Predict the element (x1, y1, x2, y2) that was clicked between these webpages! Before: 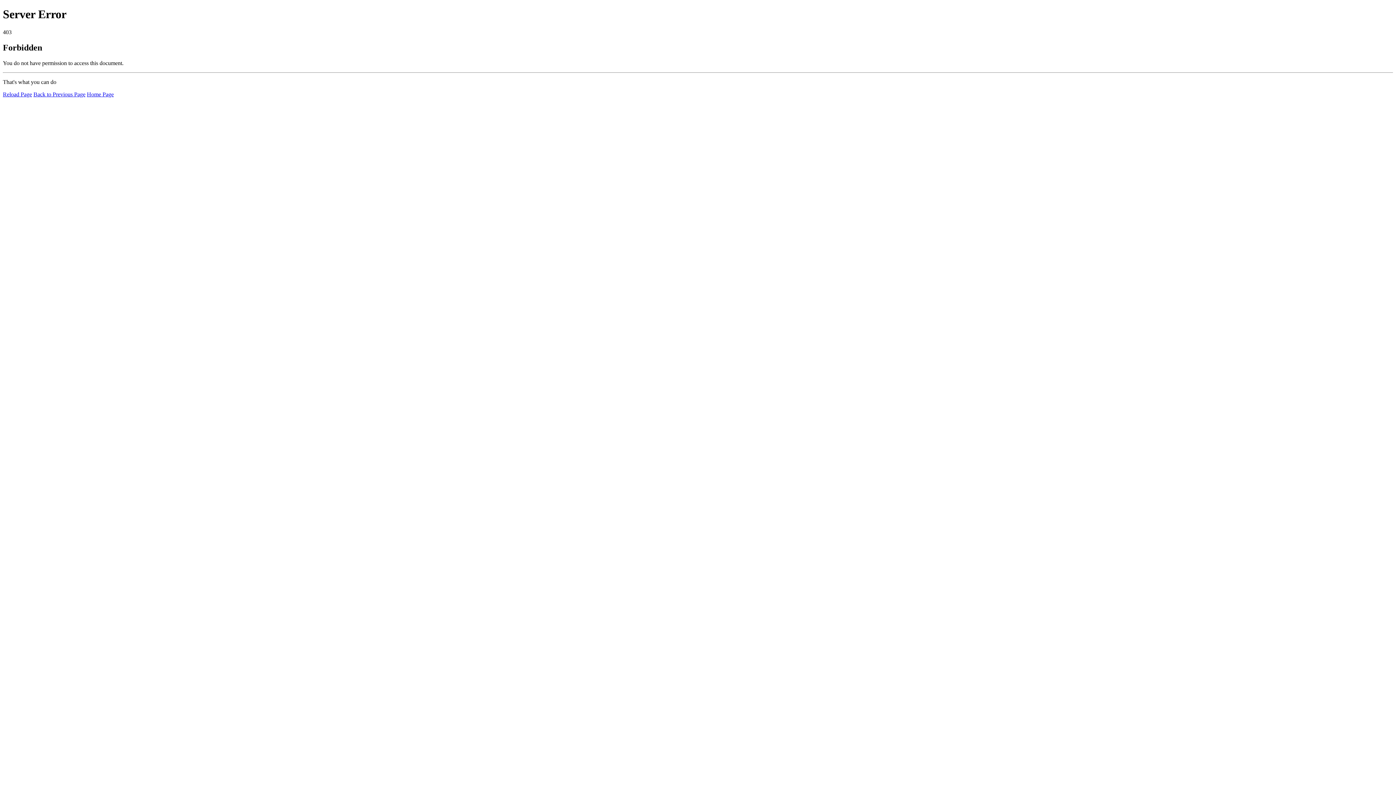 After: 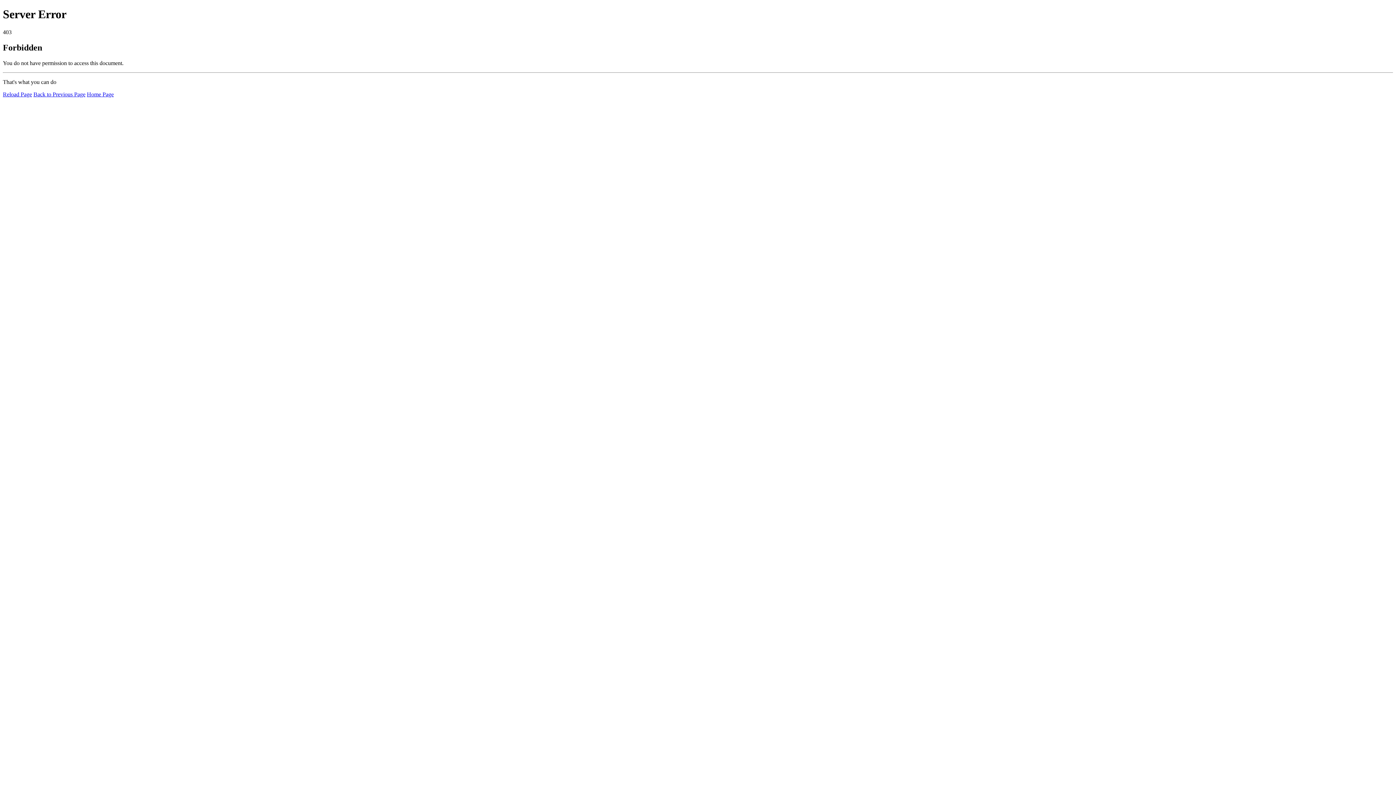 Action: bbox: (2, 91, 32, 97) label: Reload Page